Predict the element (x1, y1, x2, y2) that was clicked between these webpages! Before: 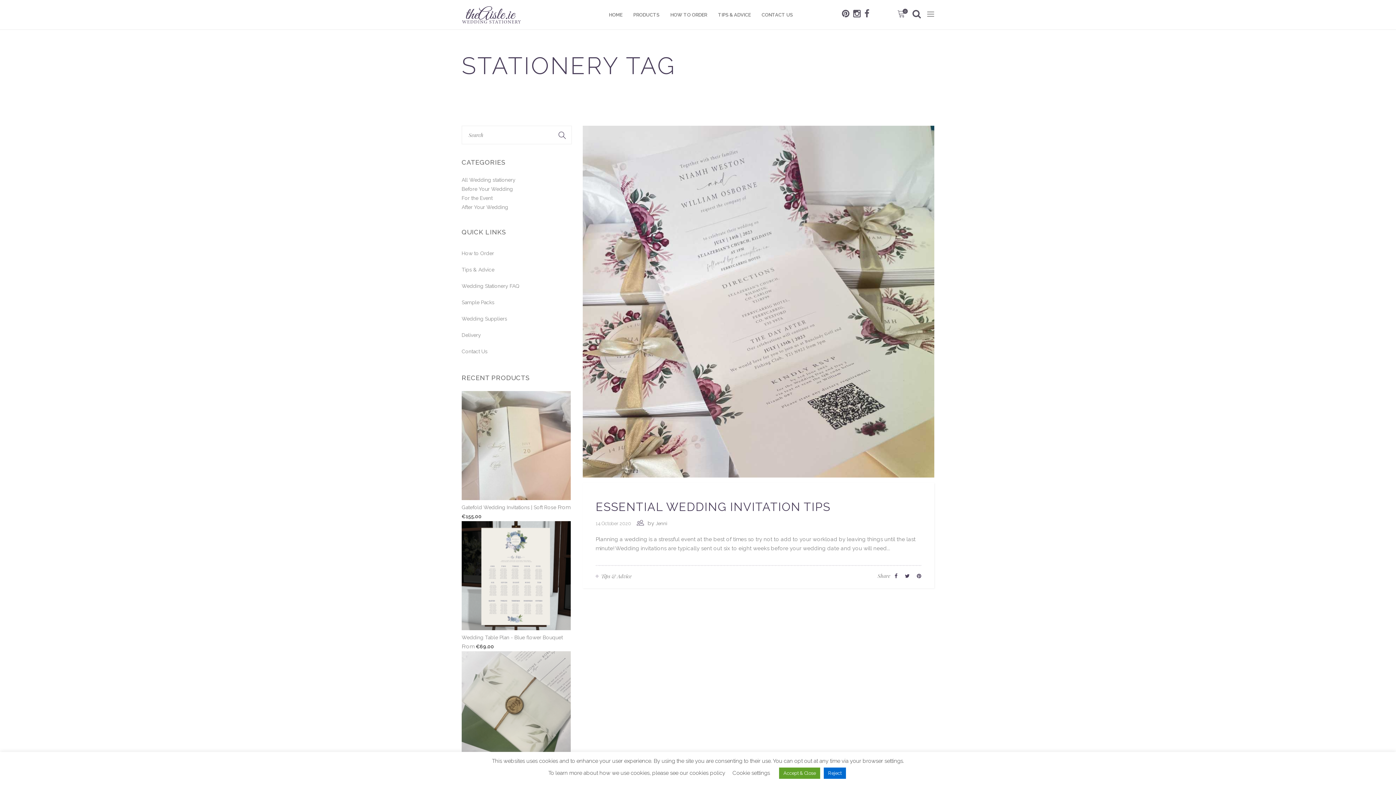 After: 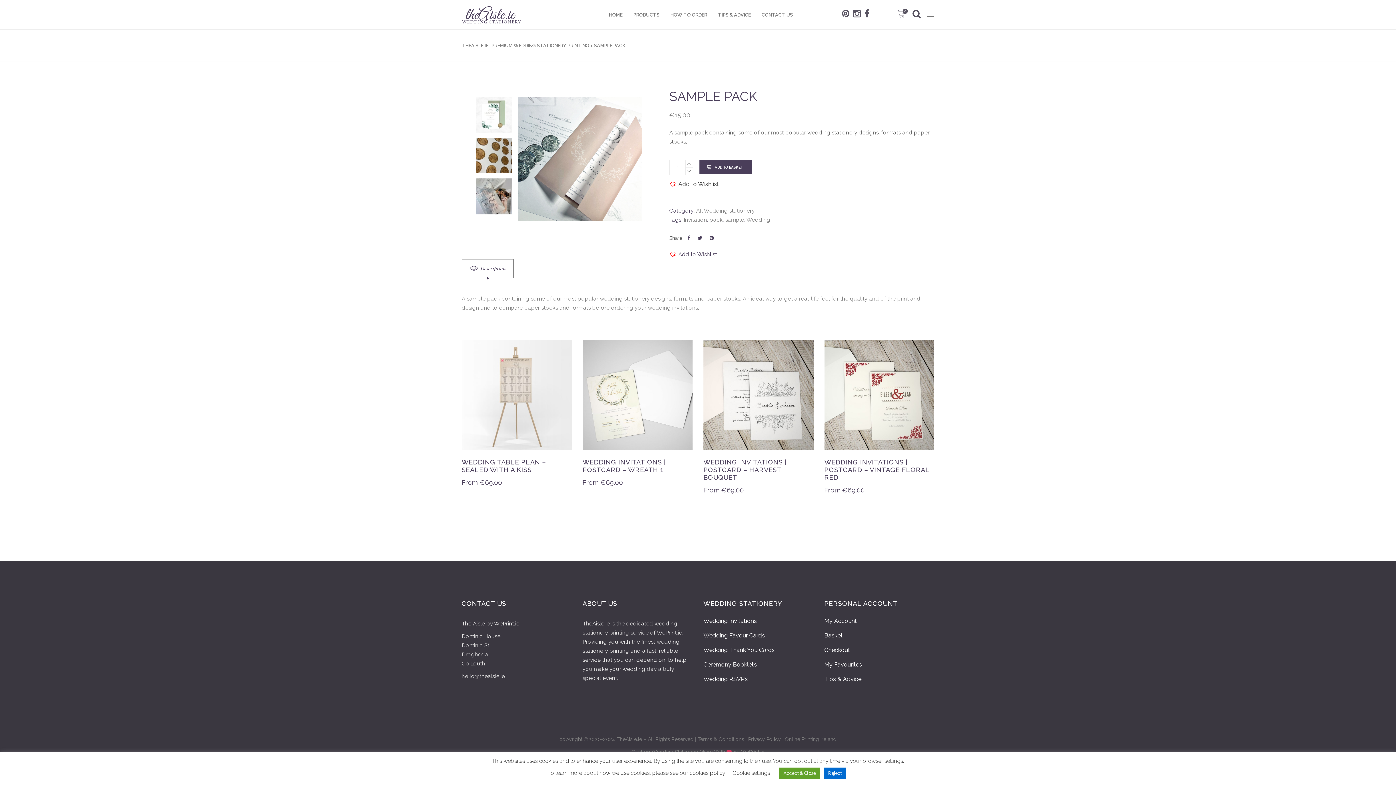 Action: label: Sample Packs bbox: (461, 294, 571, 310)